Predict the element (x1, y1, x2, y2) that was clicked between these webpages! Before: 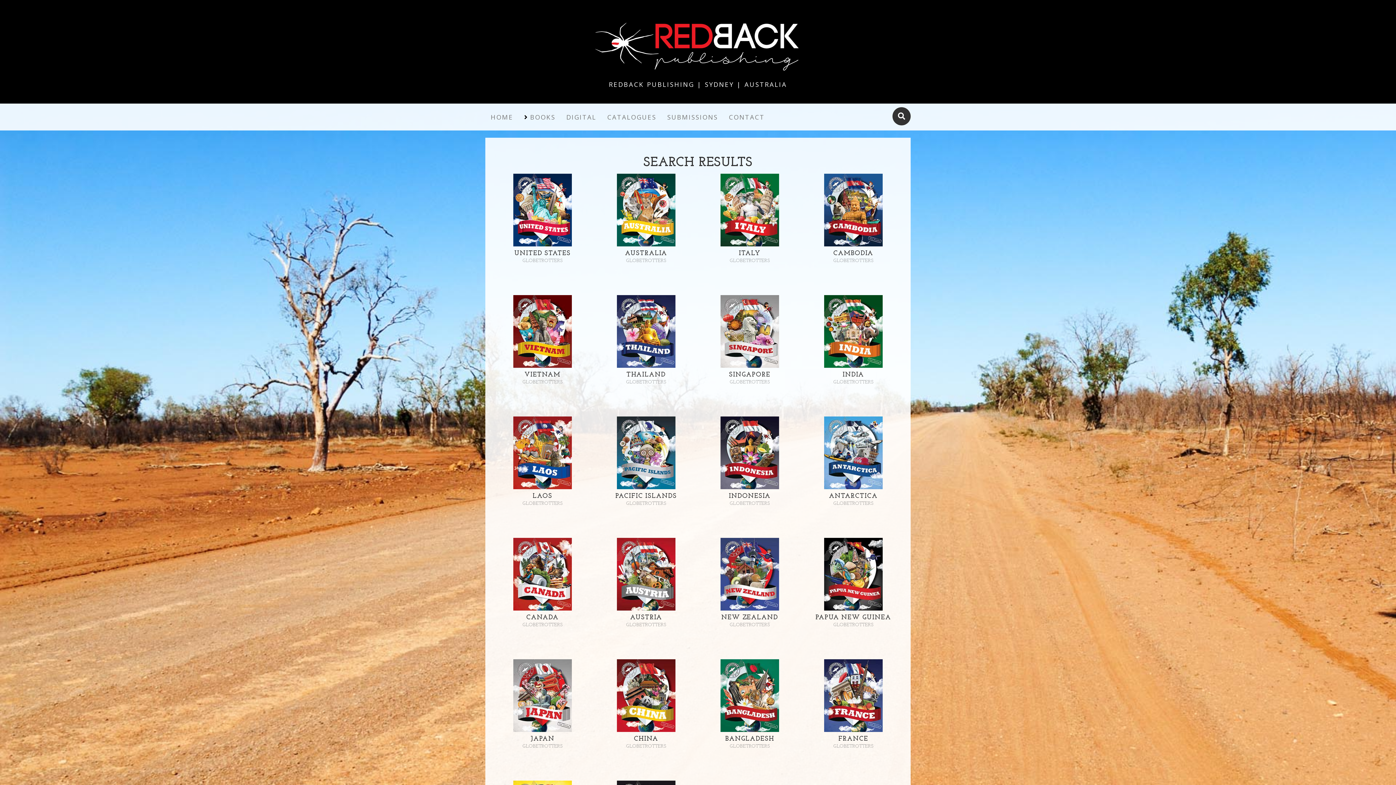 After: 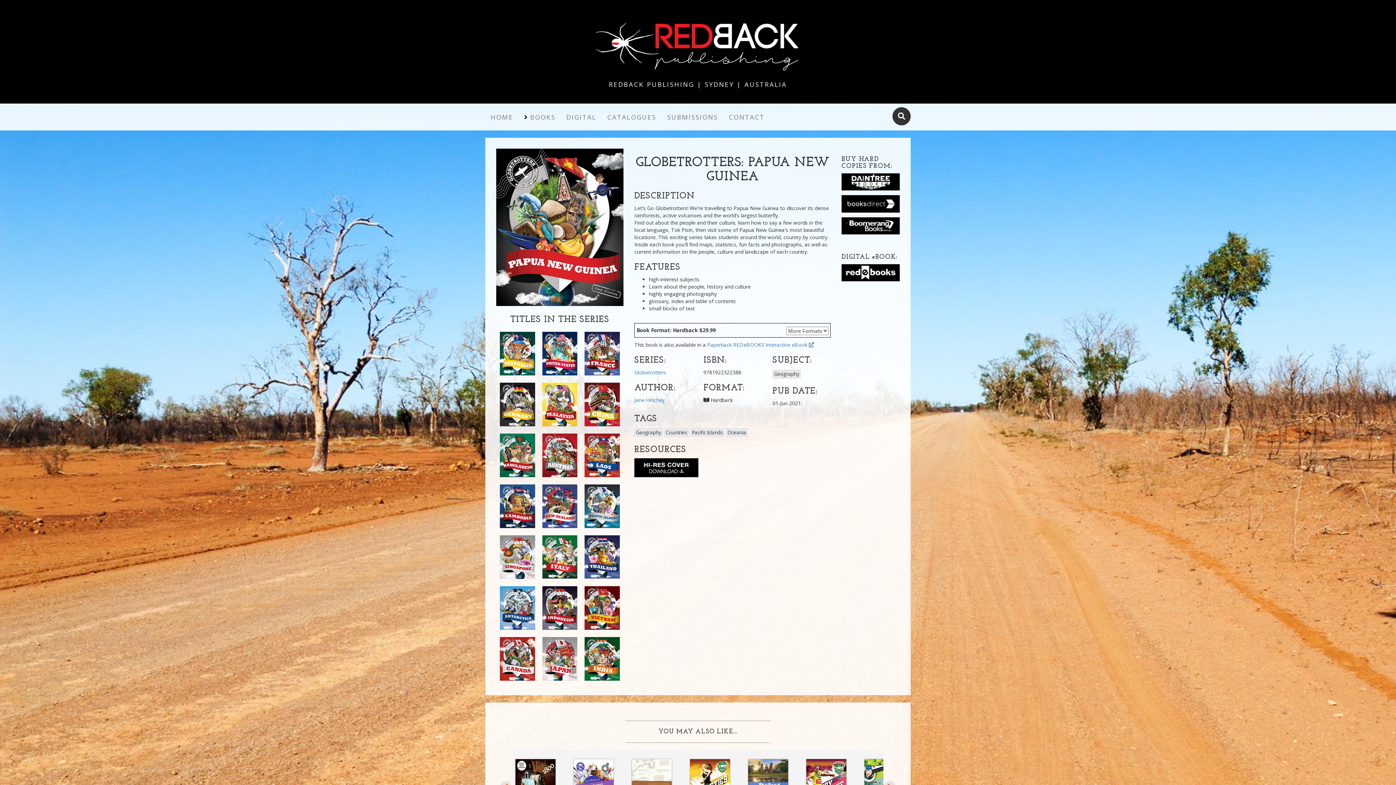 Action: bbox: (824, 570, 882, 577)